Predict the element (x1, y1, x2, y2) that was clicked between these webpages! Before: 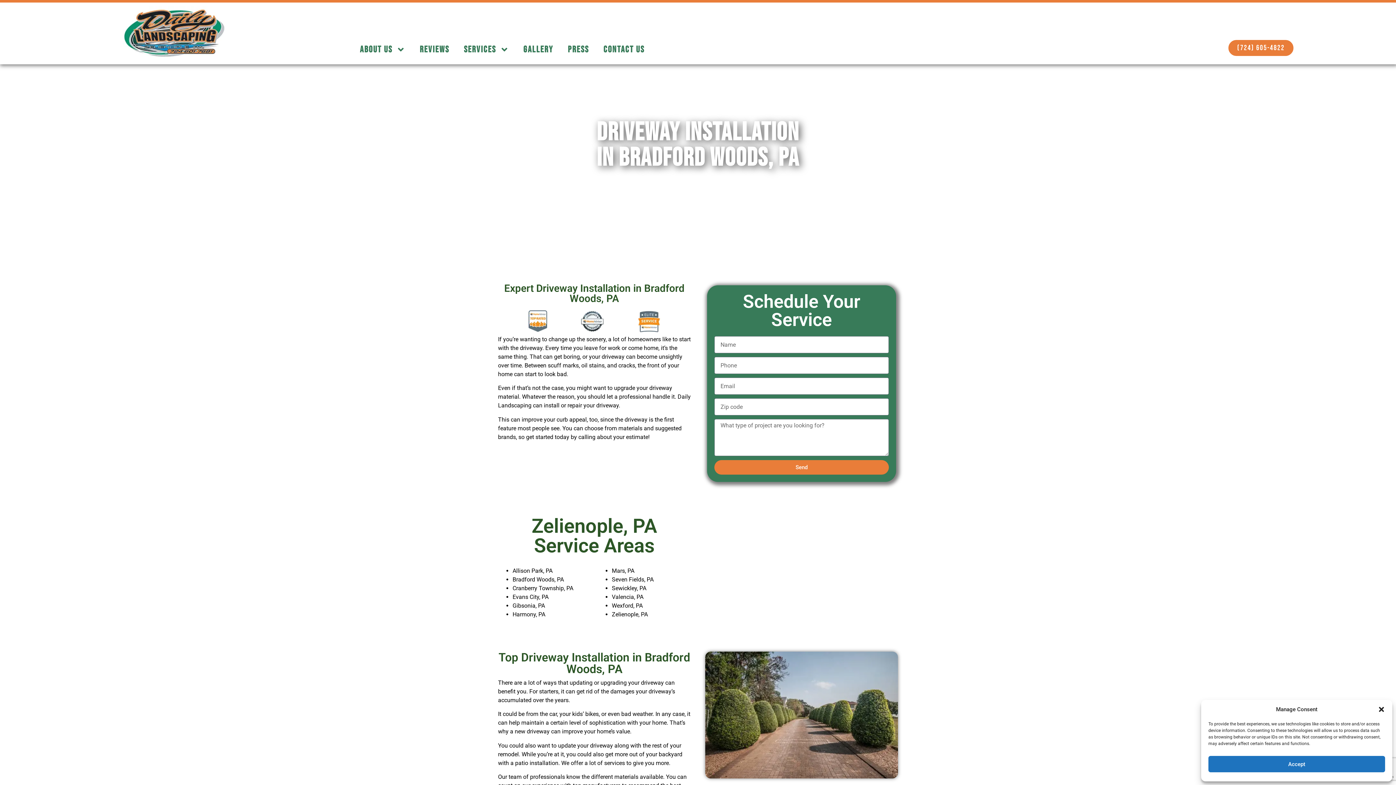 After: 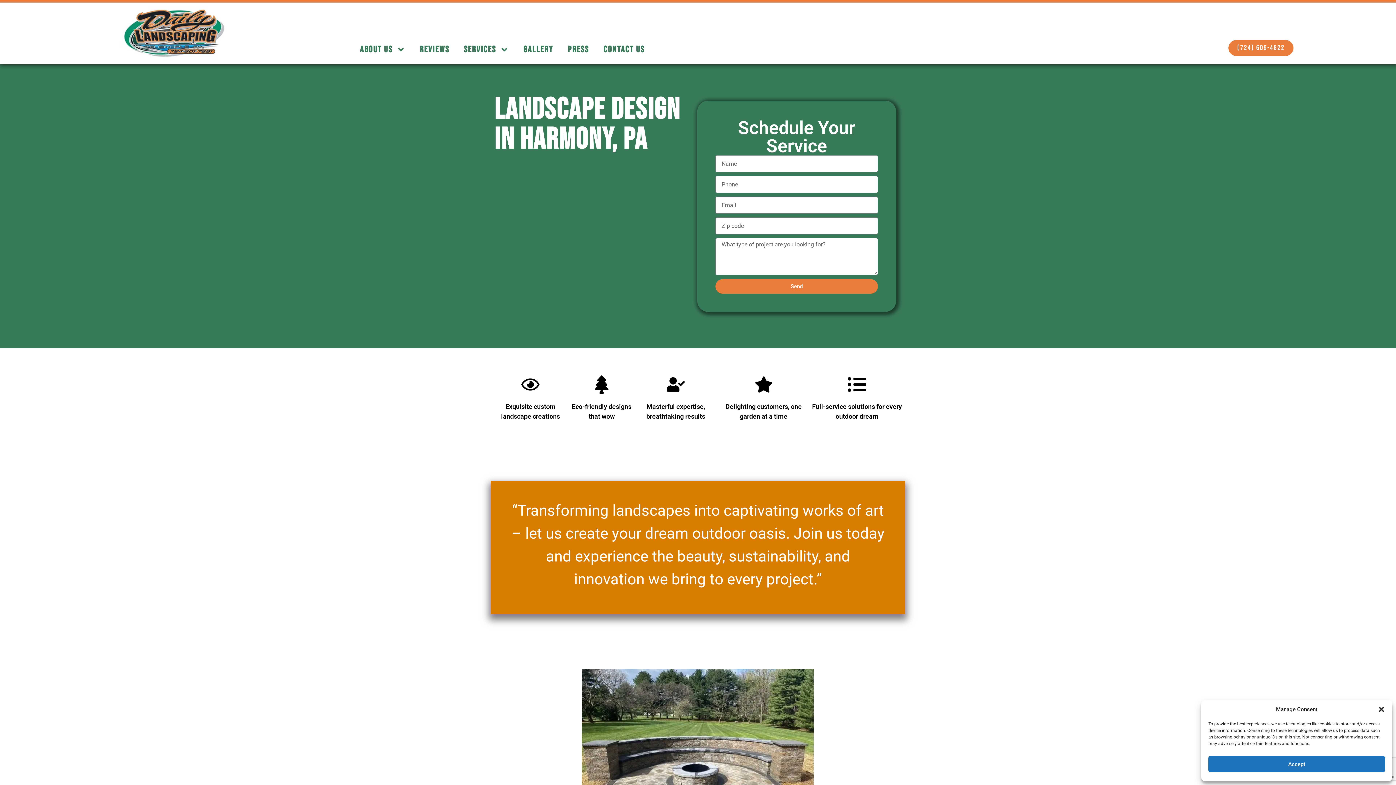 Action: label: Harmony, PA bbox: (512, 611, 545, 618)